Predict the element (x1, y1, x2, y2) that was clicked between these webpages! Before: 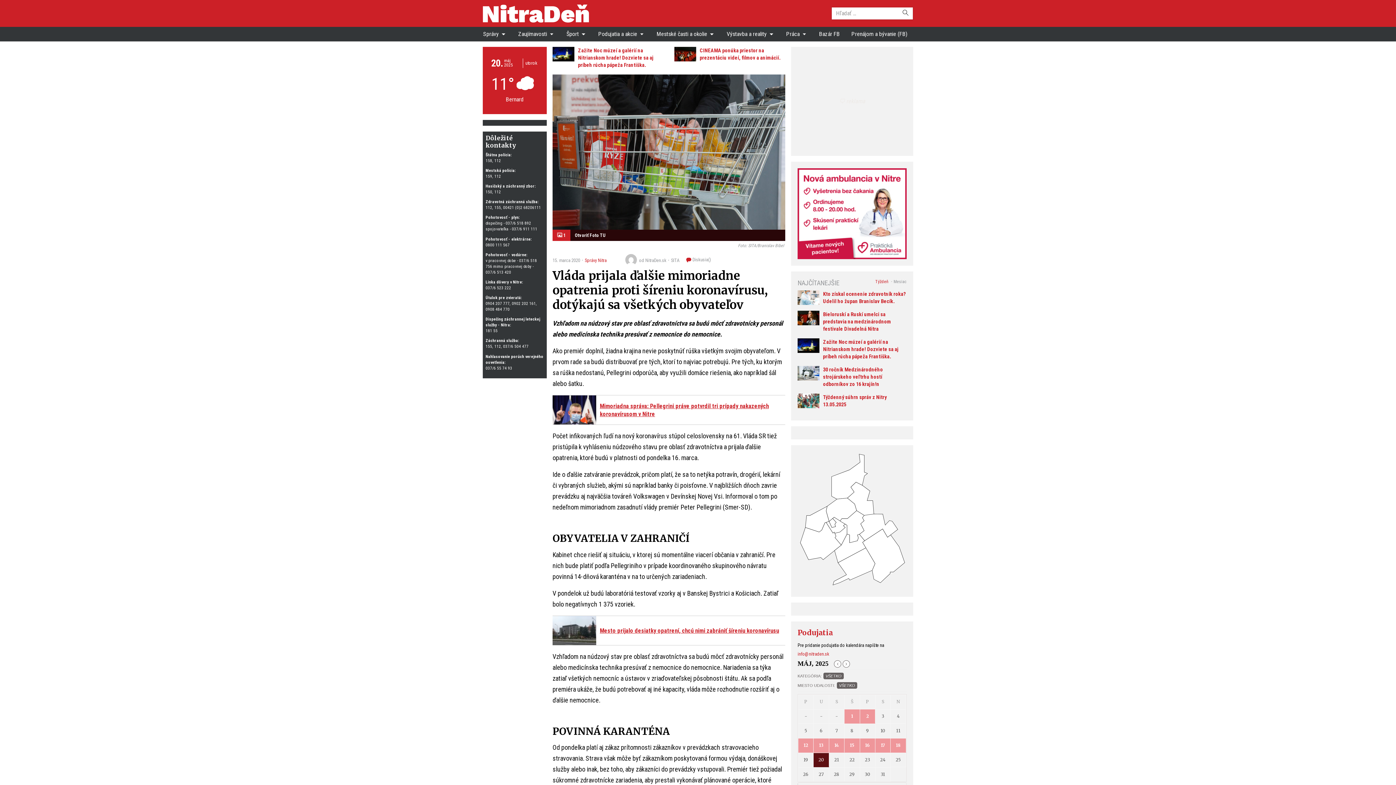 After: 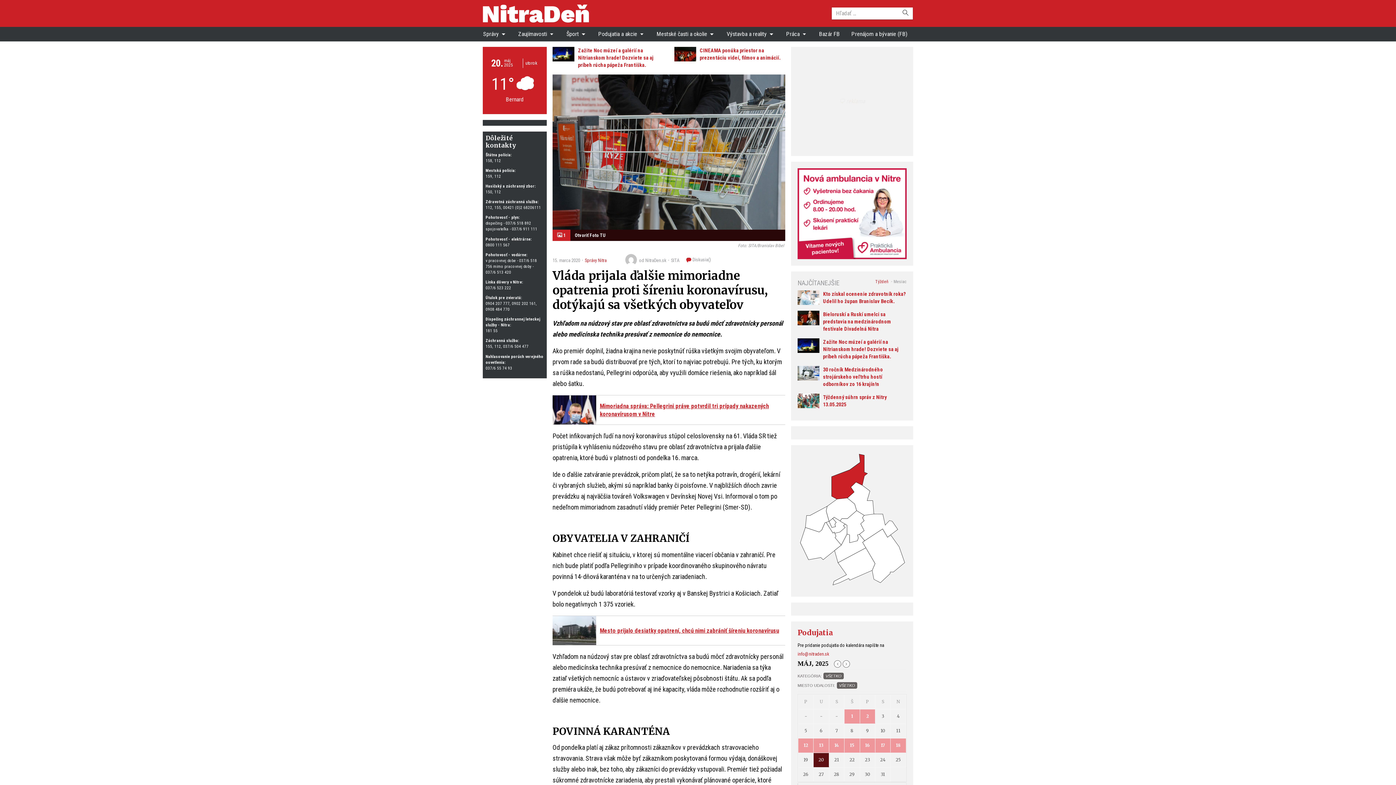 Action: bbox: (831, 454, 867, 499)